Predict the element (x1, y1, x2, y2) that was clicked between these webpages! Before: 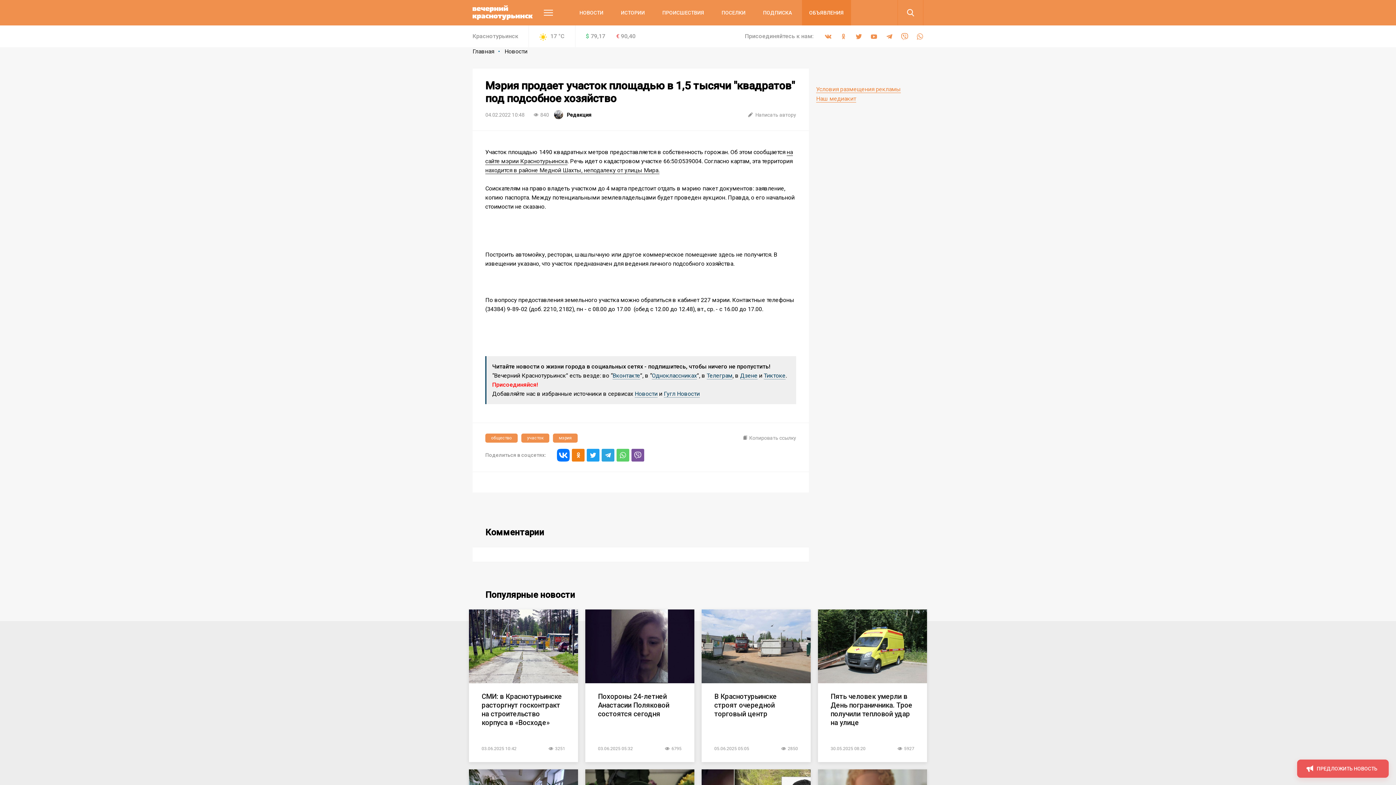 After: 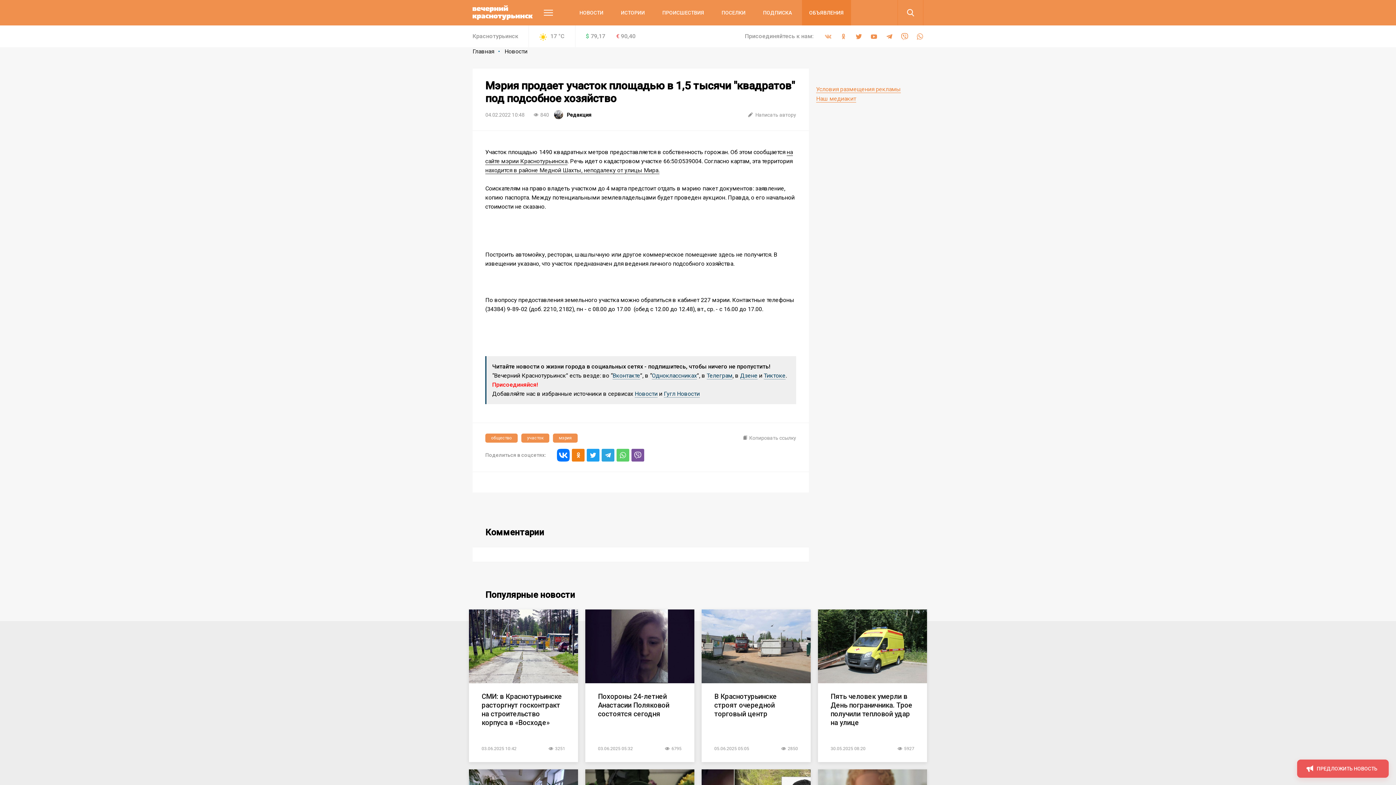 Action: bbox: (824, 32, 832, 40)